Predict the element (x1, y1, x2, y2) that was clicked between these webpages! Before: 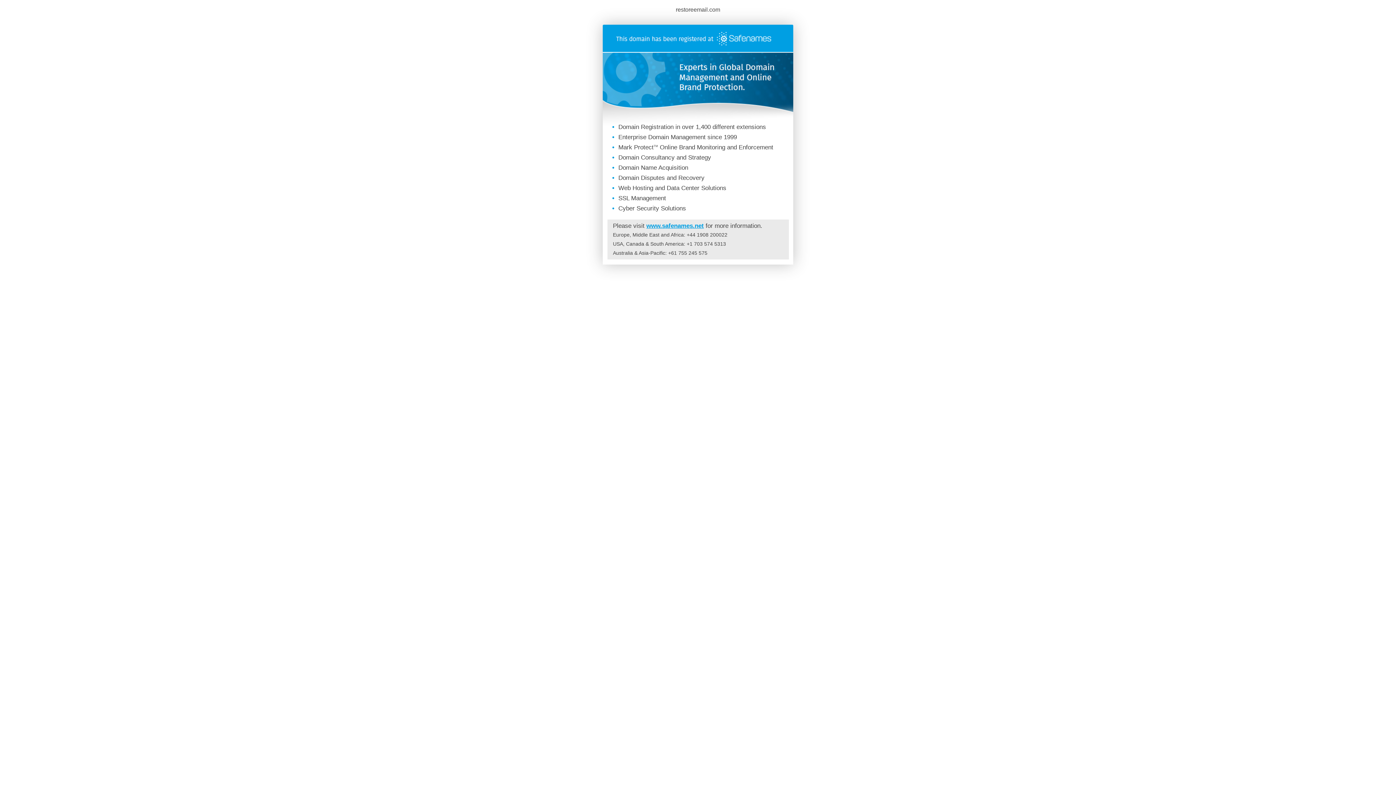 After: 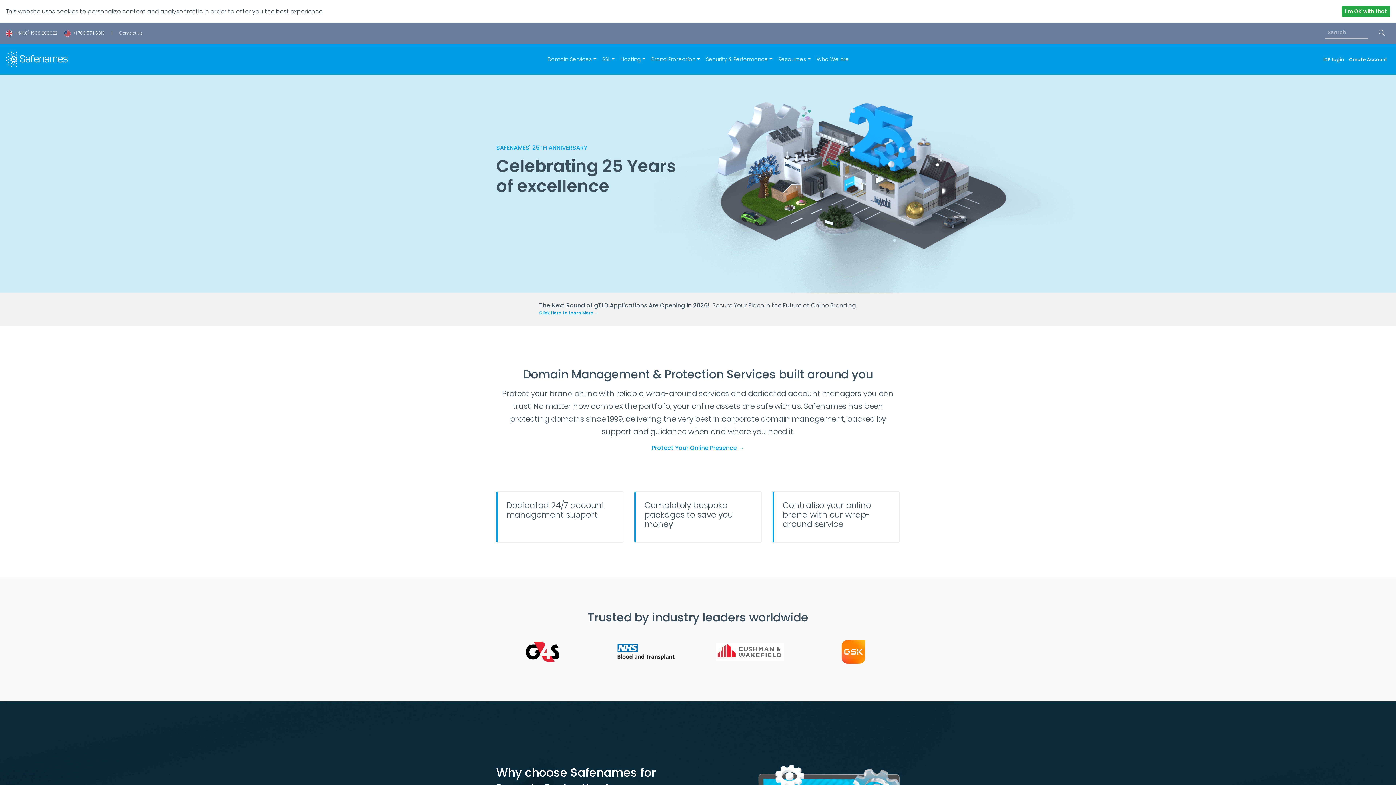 Action: bbox: (602, 46, 793, 53)